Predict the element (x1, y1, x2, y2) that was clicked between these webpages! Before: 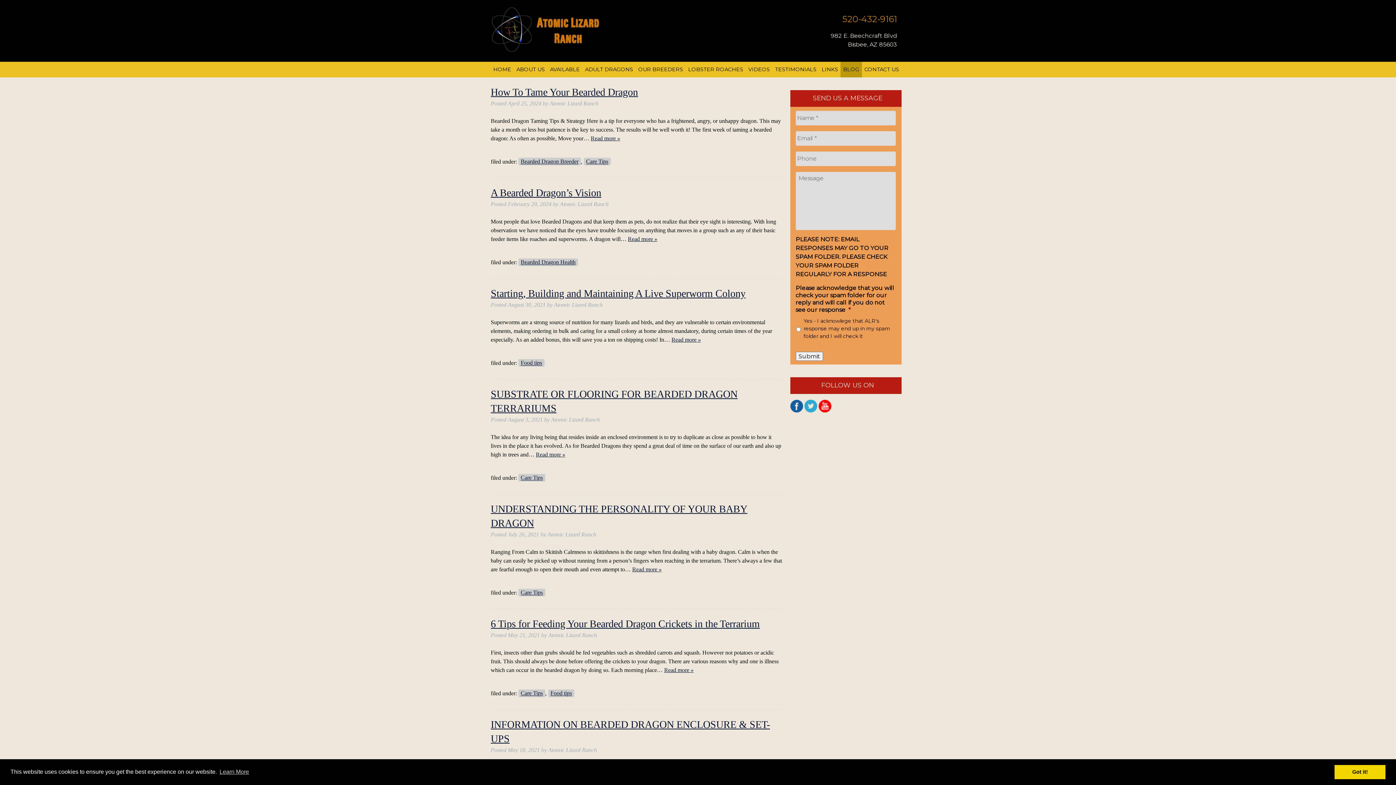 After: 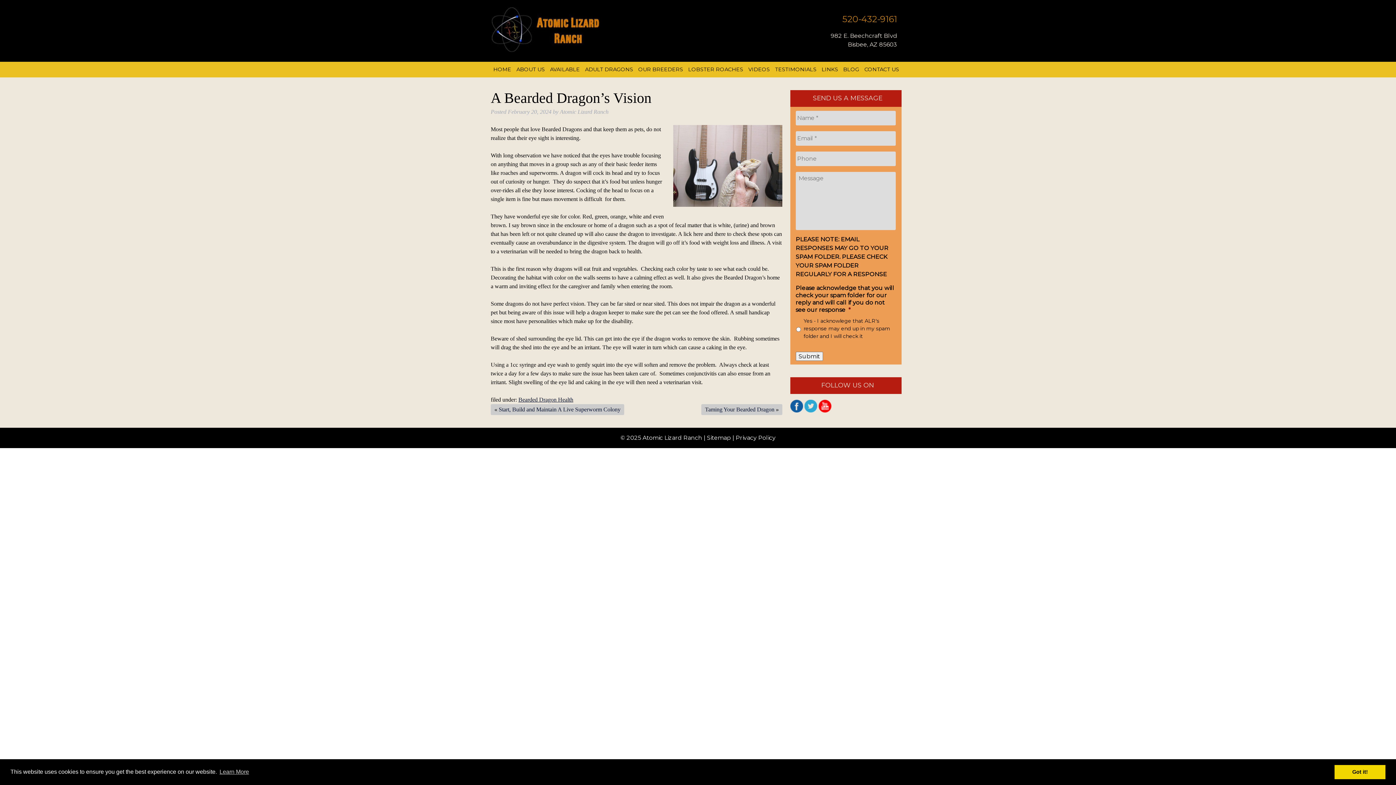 Action: bbox: (628, 235, 657, 242) label: Read more »